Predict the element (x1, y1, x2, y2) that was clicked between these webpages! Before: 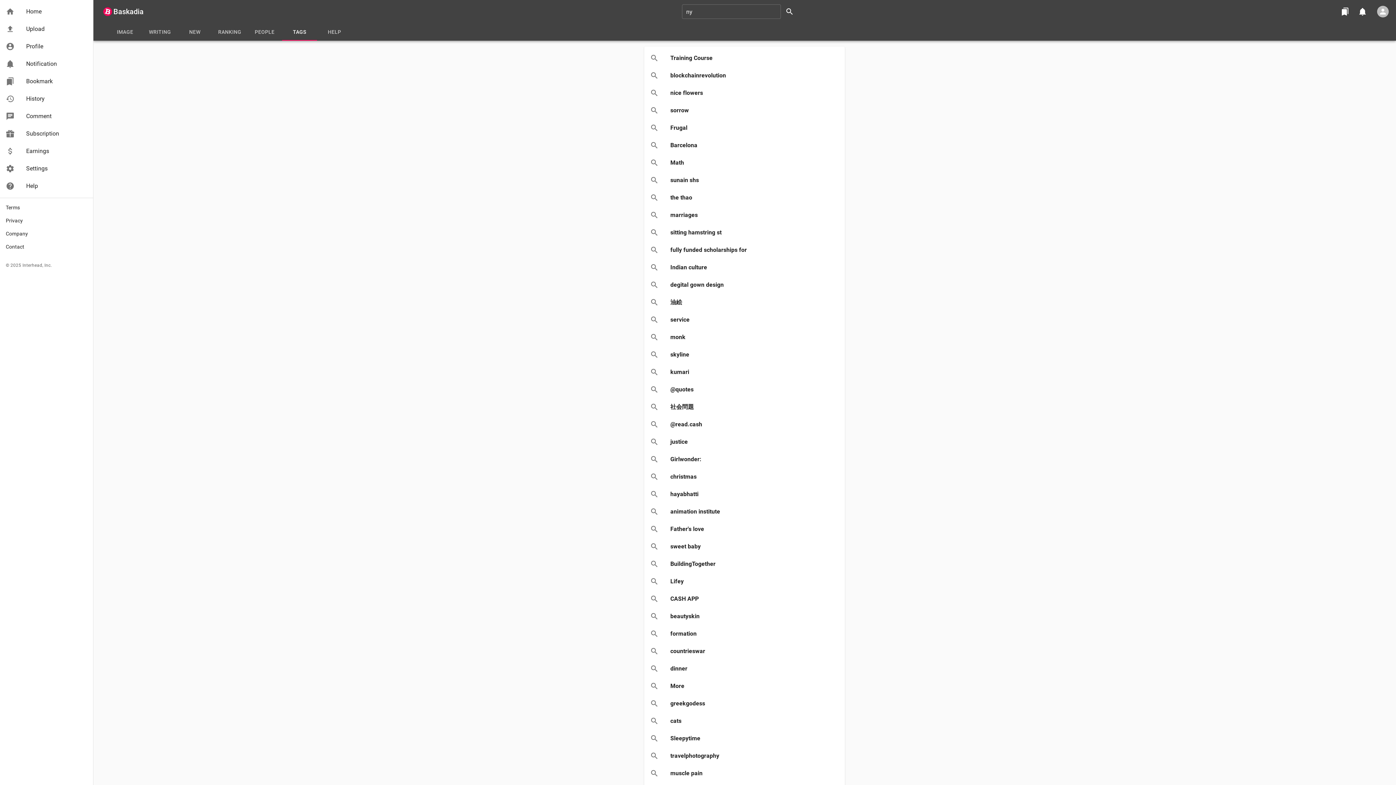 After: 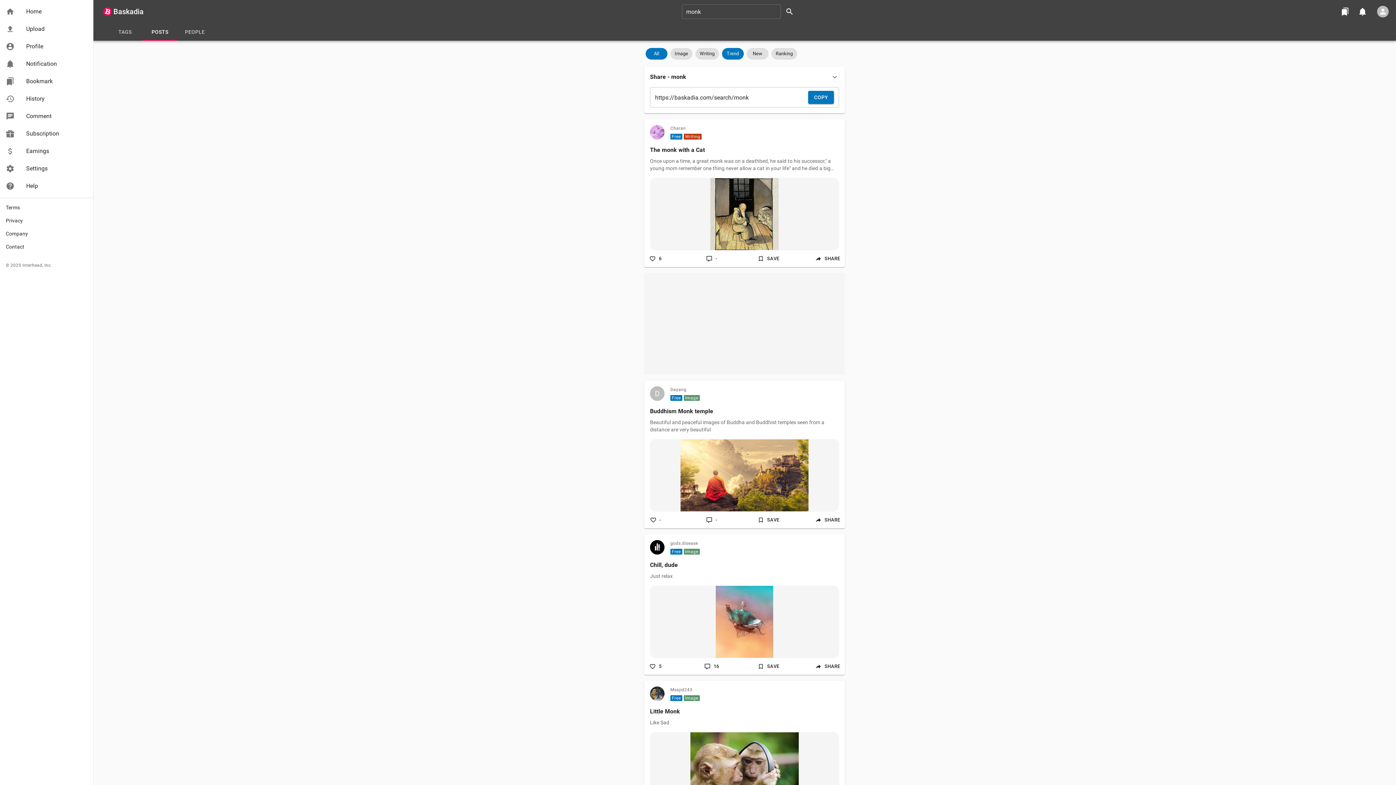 Action: bbox: (644, 328, 845, 346) label: monk